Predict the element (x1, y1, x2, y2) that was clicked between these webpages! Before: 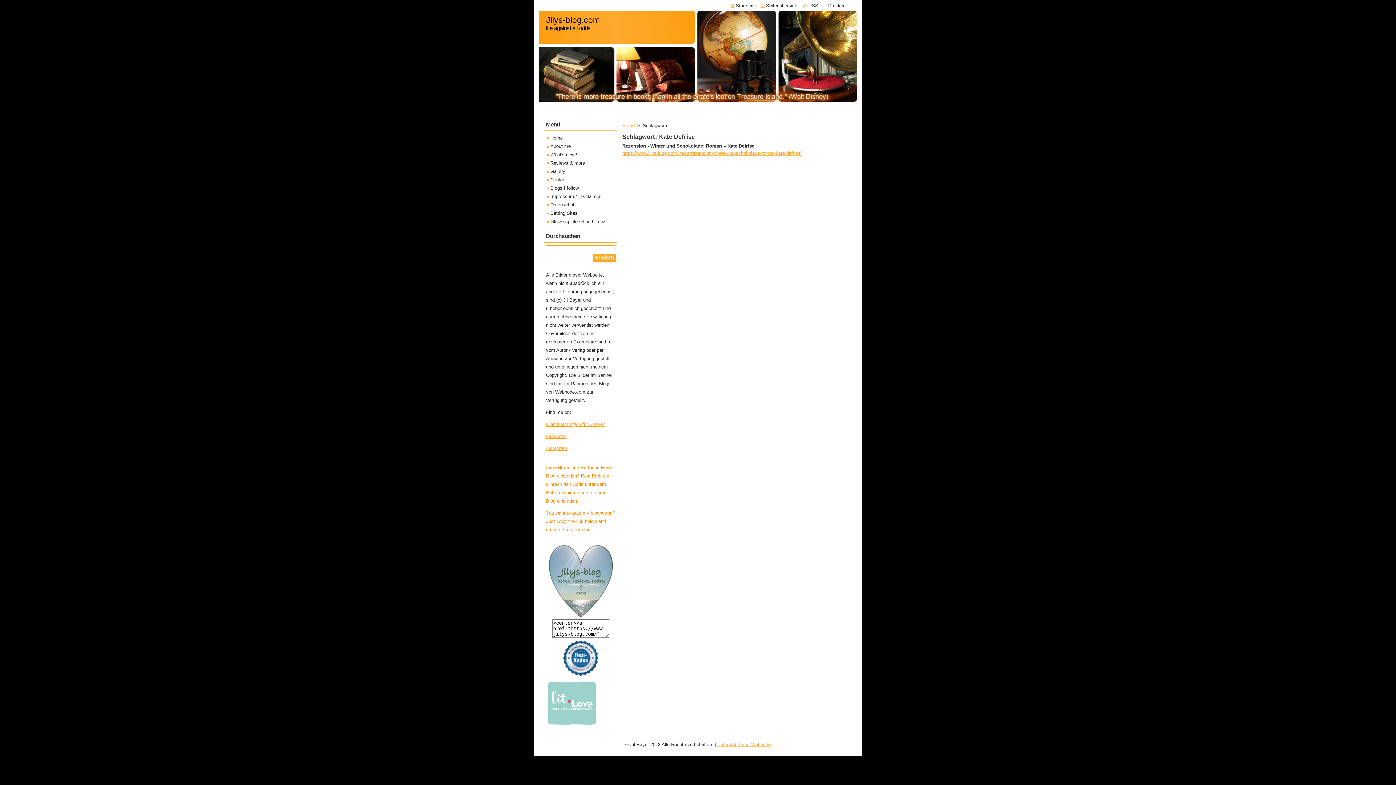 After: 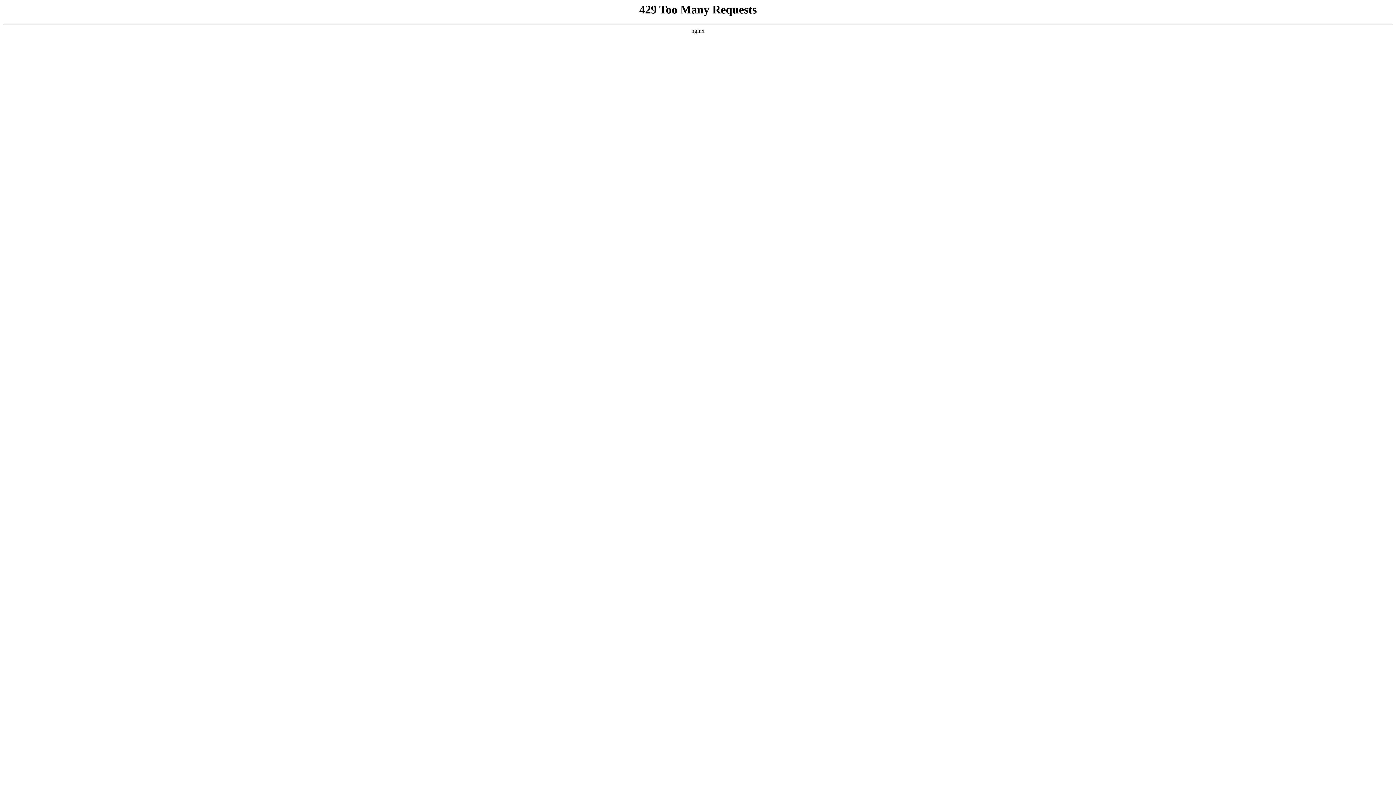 Action: label: Unterstützt von Webnode bbox: (717, 742, 770, 747)